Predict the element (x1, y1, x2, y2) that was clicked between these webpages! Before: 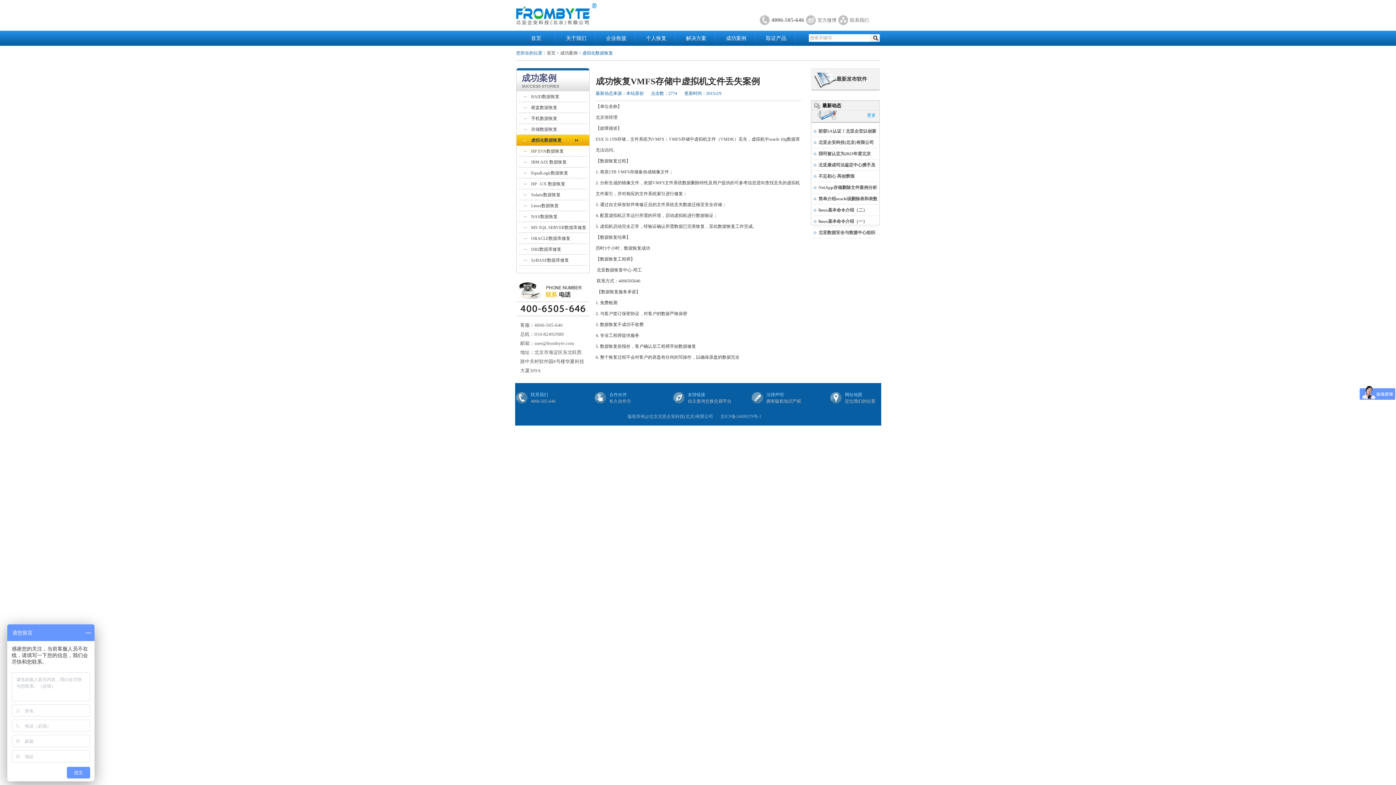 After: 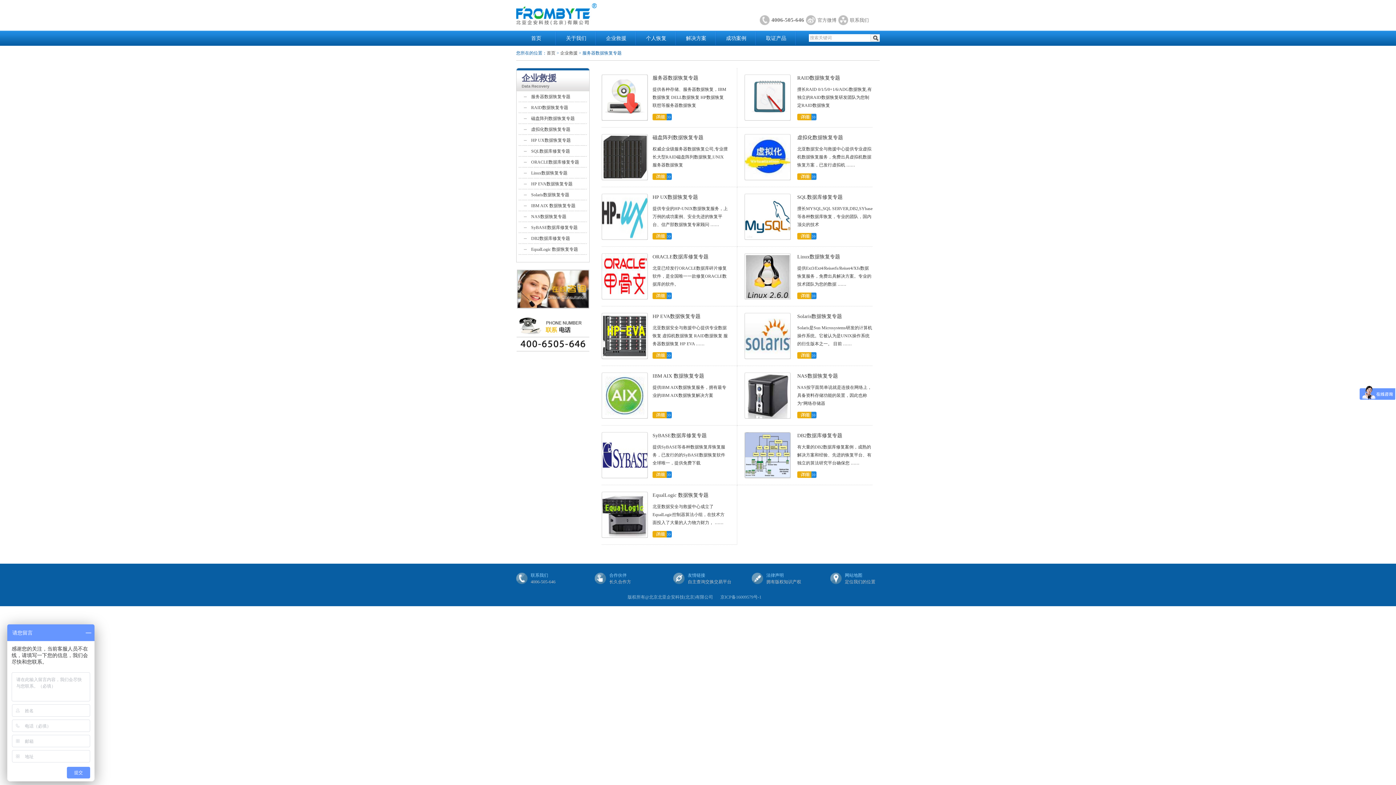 Action: bbox: (606, 35, 626, 41) label: 企业救援